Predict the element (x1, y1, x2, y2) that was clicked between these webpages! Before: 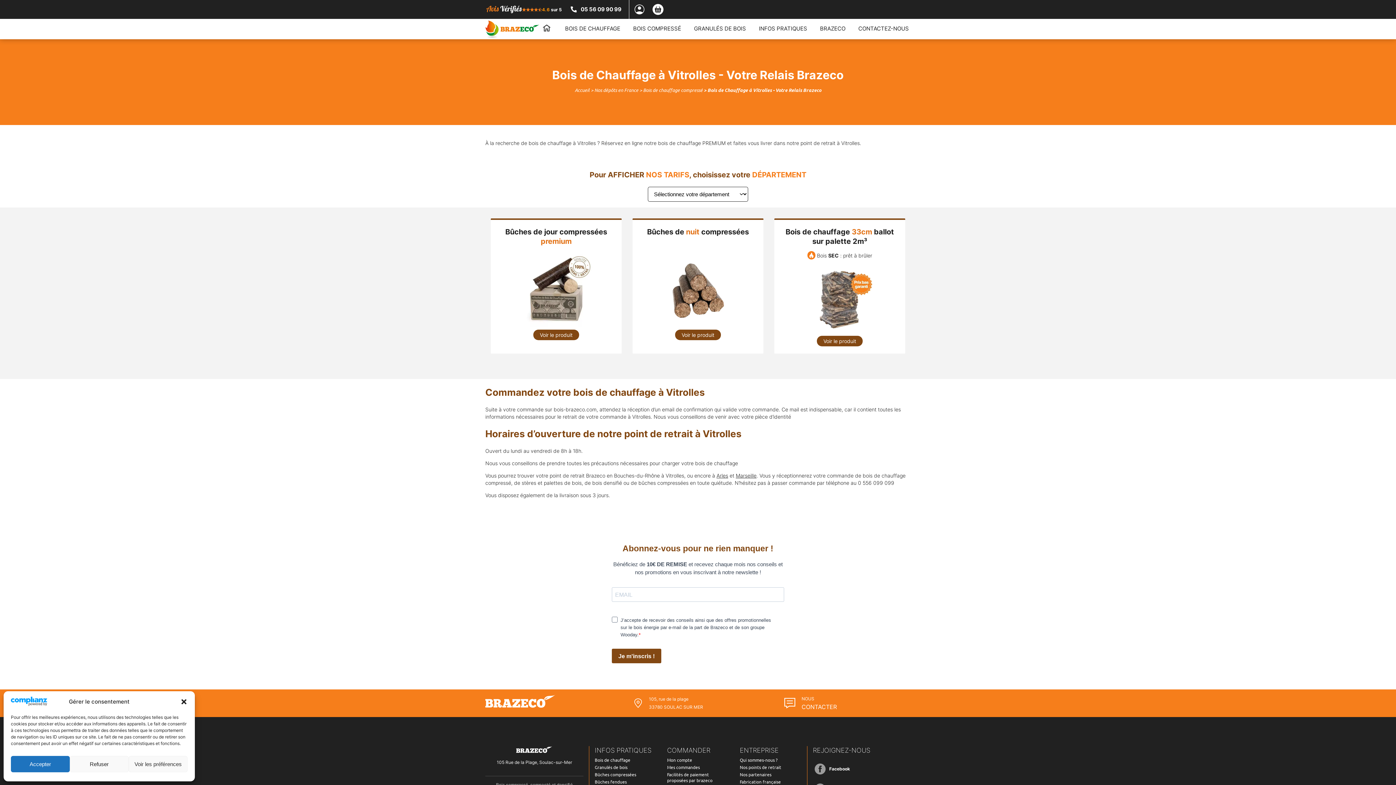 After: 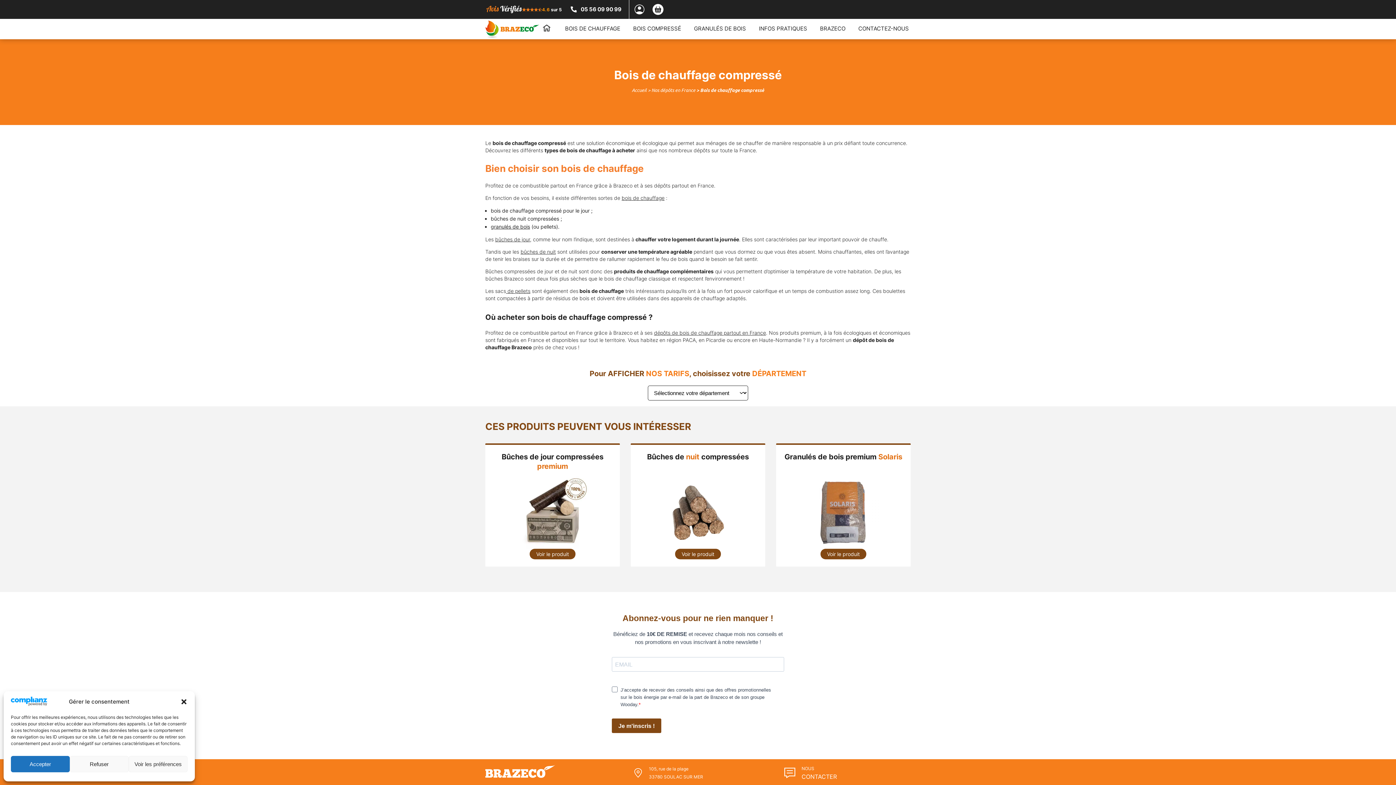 Action: label: > Bois de chauffage compressé bbox: (639, 86, 702, 93)